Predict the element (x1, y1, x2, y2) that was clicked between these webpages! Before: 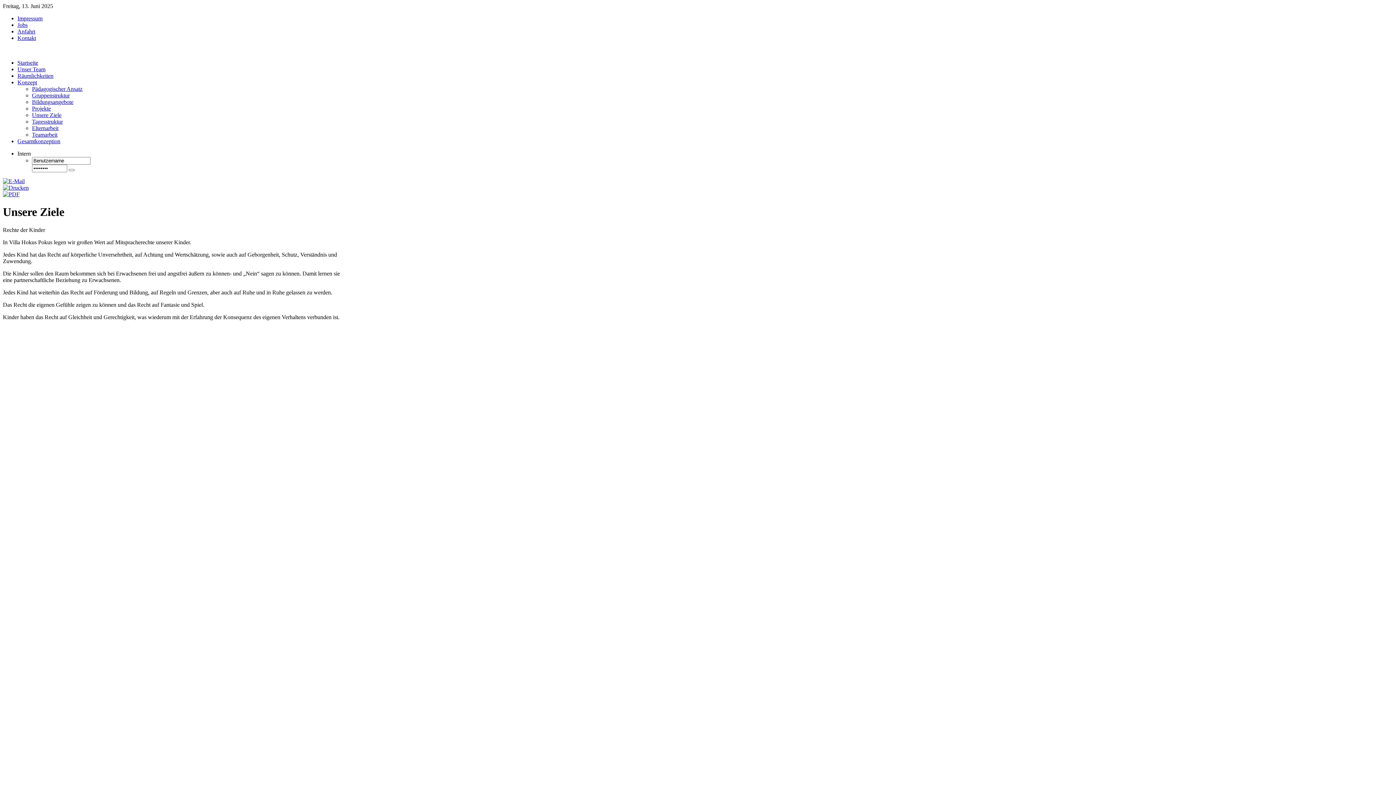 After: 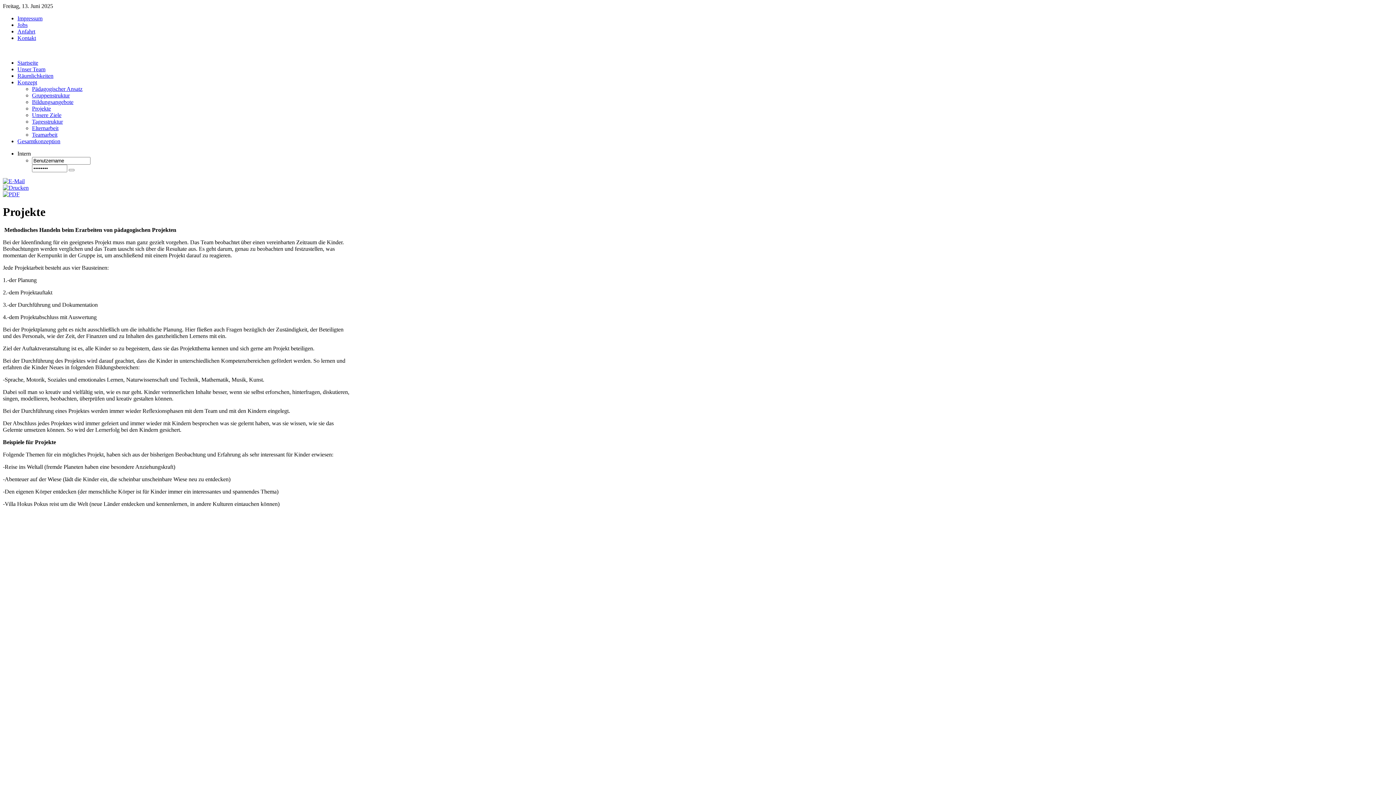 Action: bbox: (32, 105, 50, 111) label: Projekte